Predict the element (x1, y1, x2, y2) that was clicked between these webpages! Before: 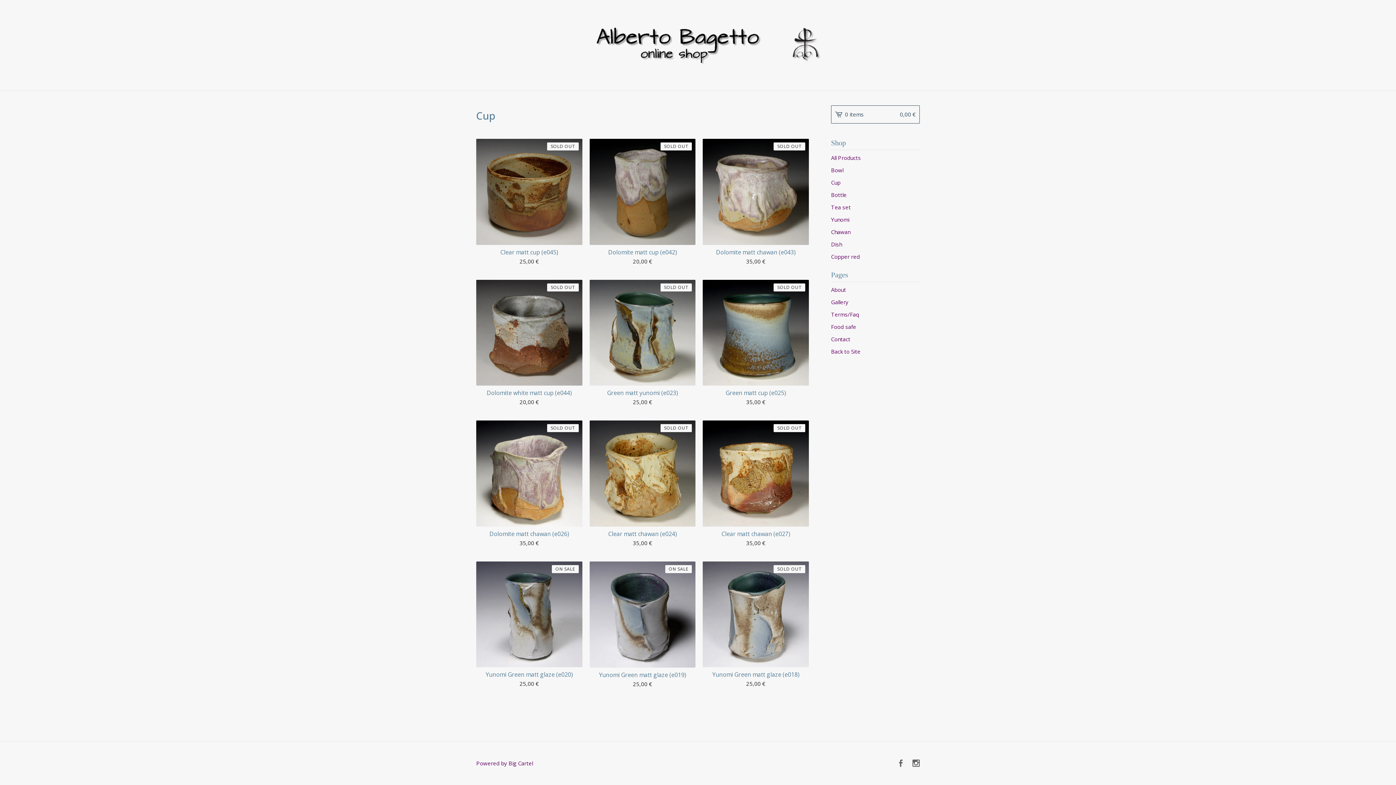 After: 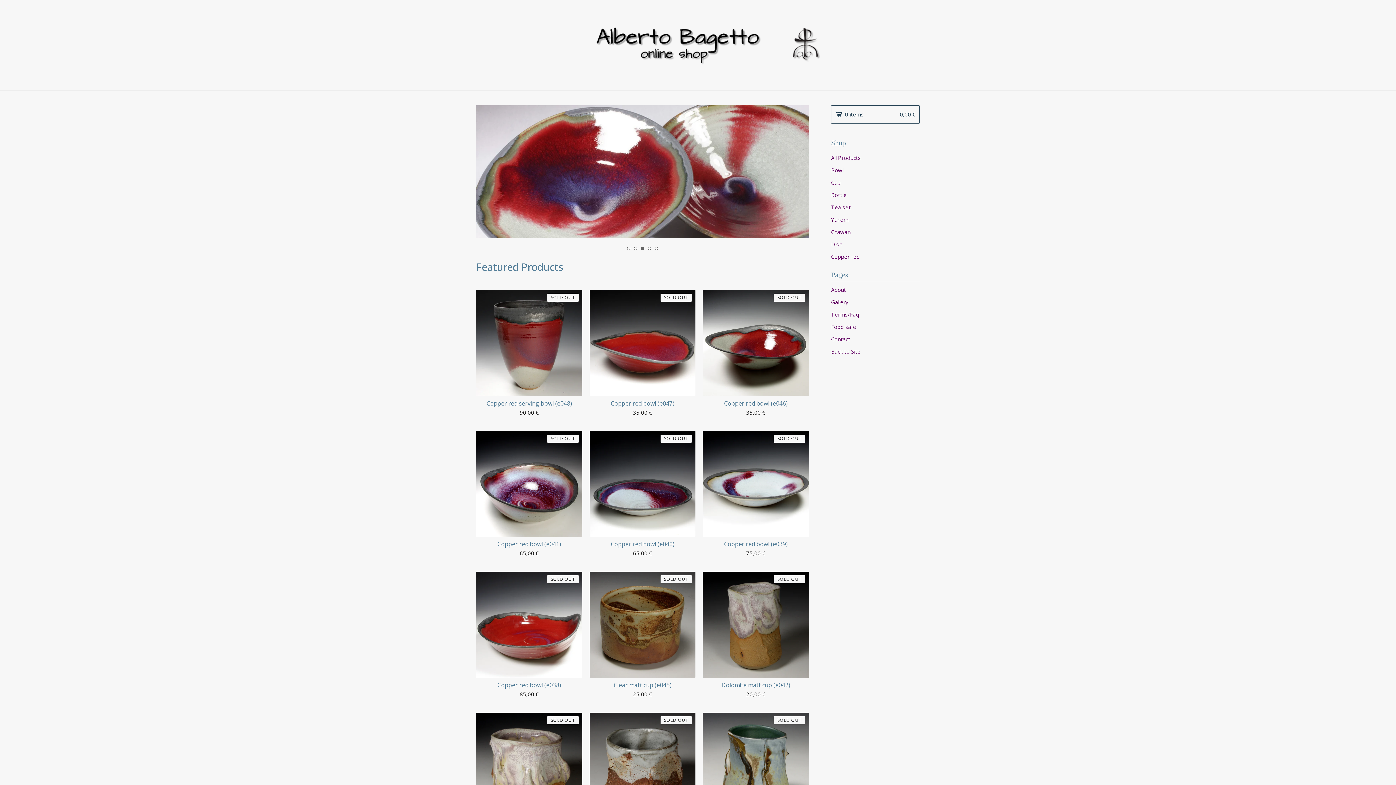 Action: bbox: (569, 18, 827, 71)